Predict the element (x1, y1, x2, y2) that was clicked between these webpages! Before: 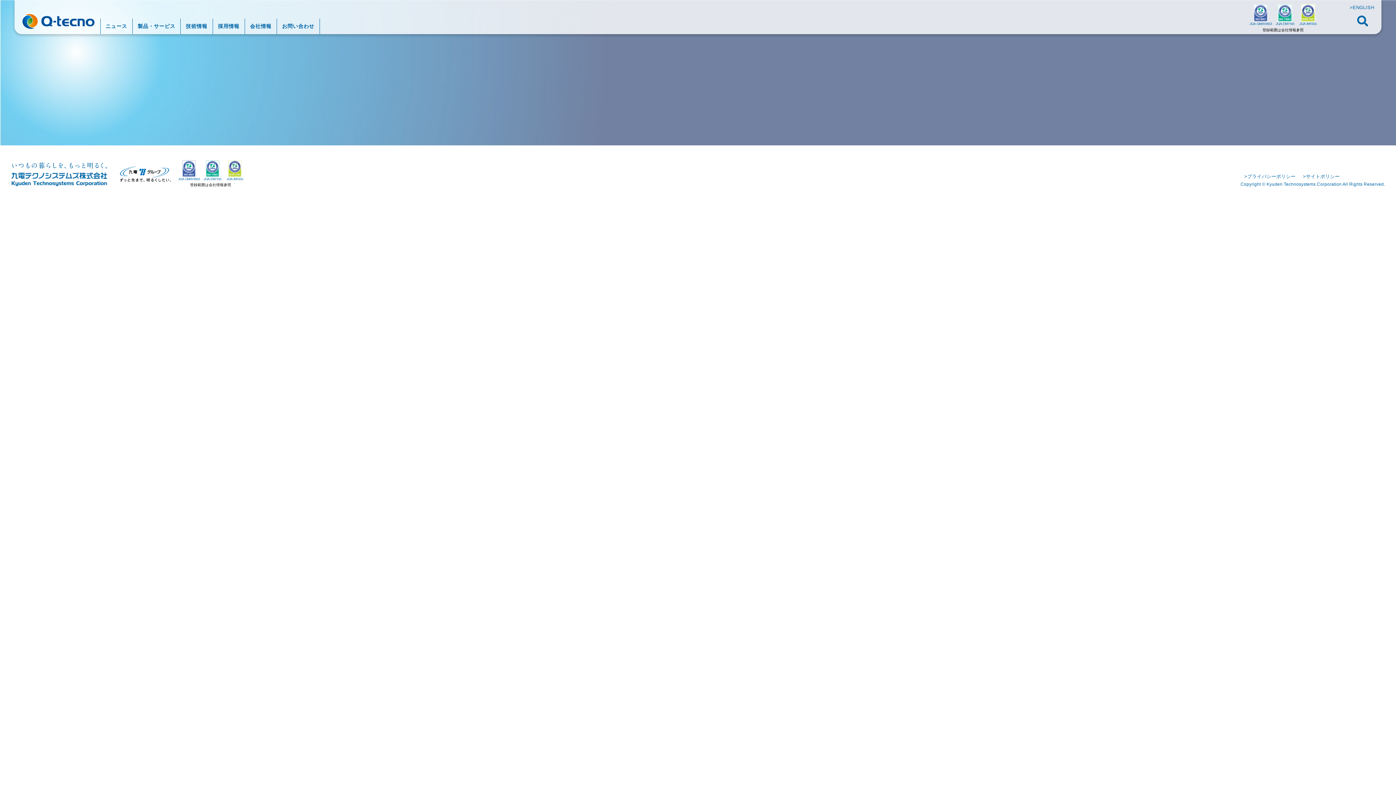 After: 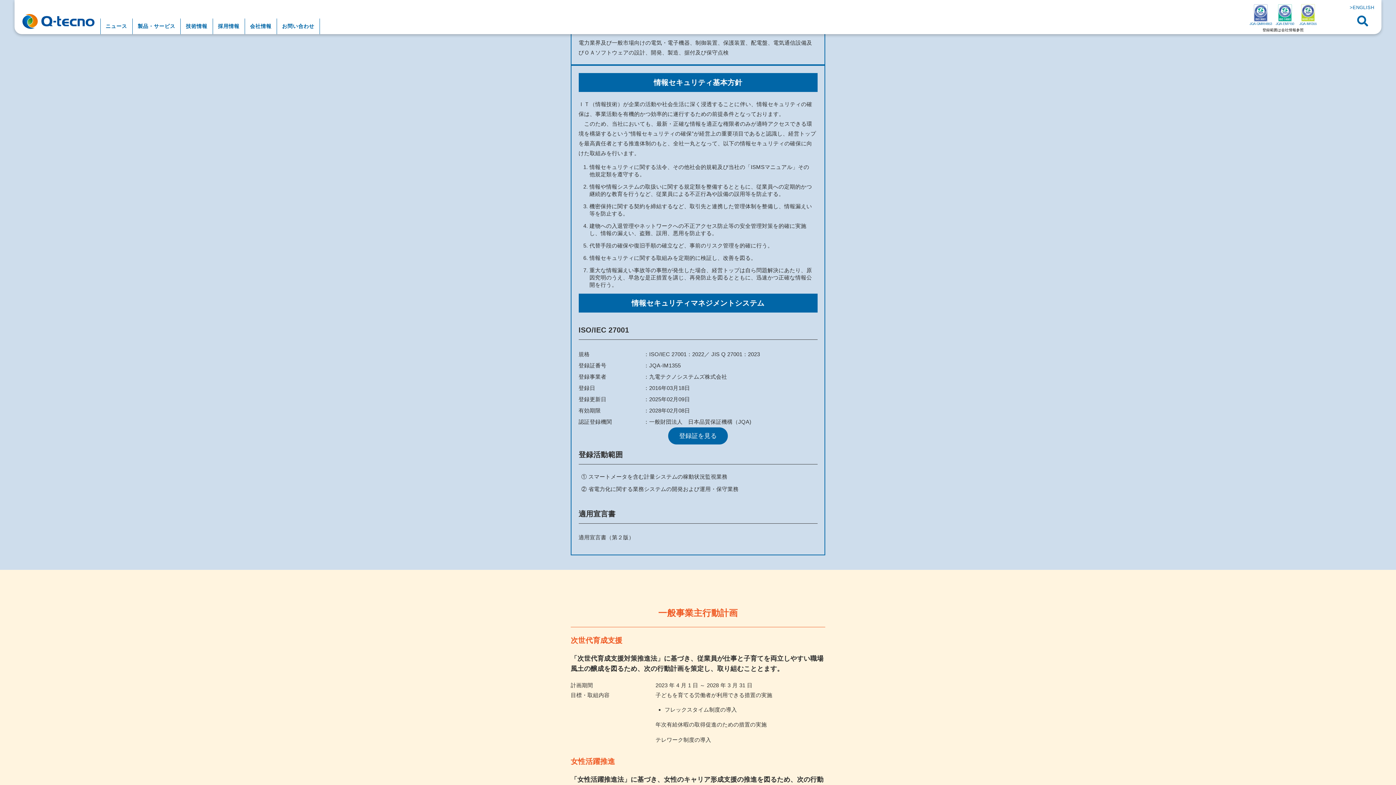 Action: bbox: (226, 160, 243, 181)